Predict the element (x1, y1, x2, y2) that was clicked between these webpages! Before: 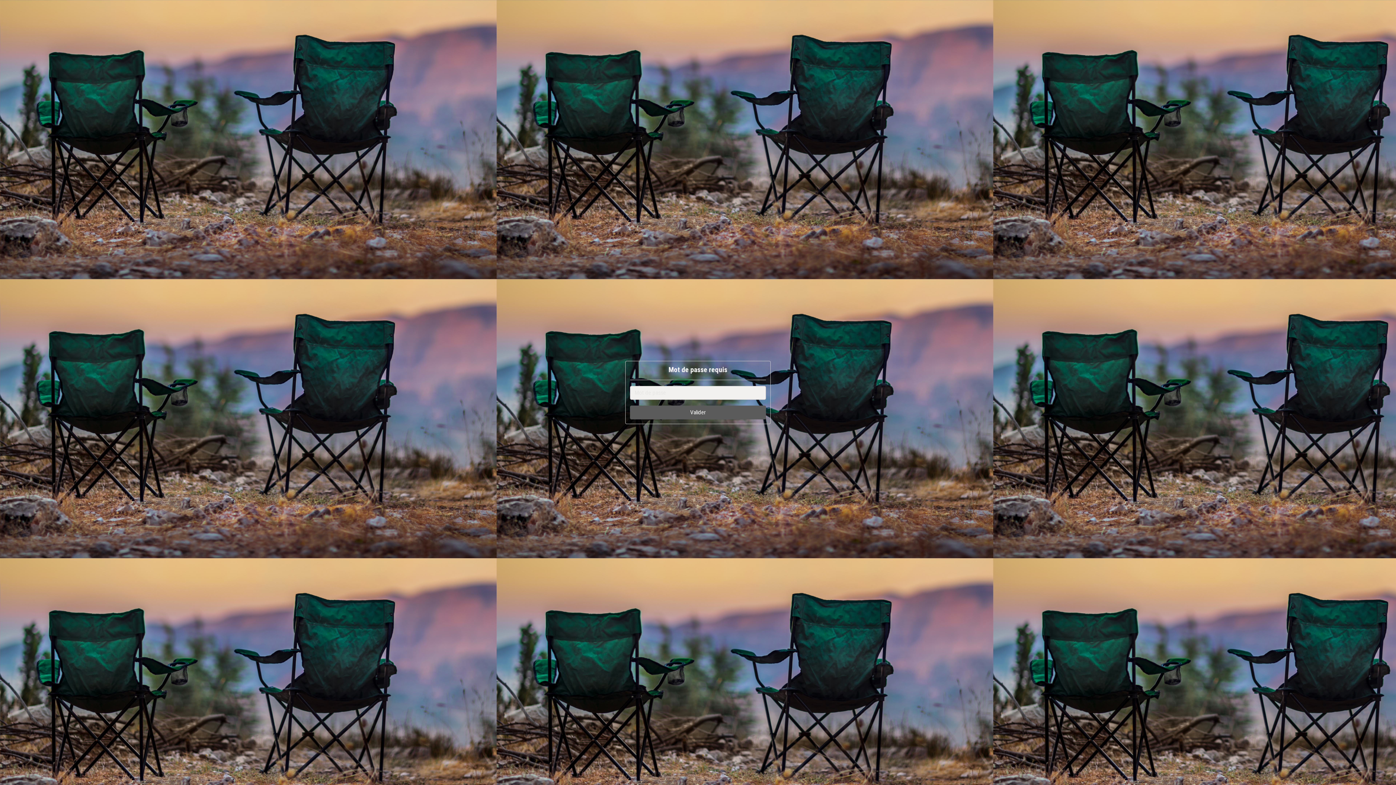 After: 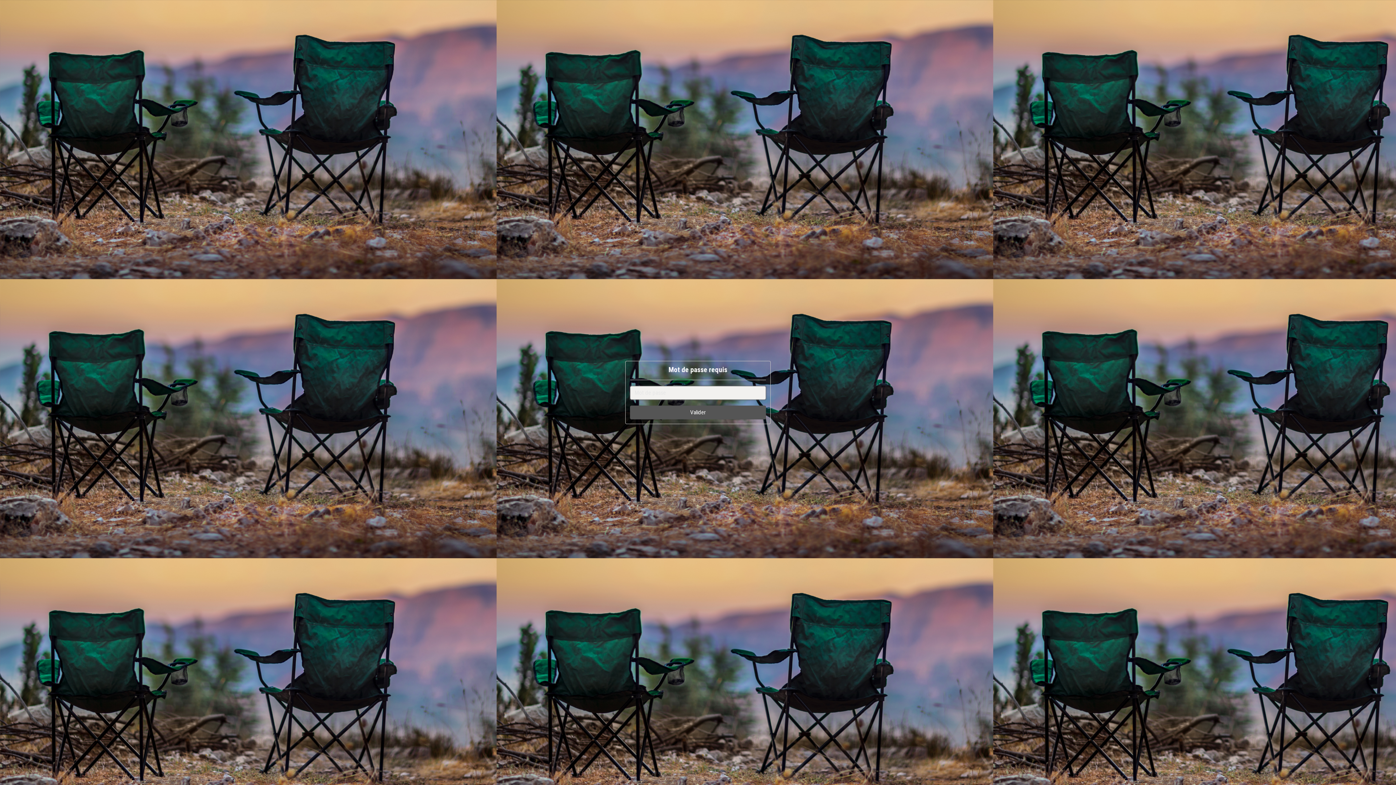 Action: bbox: (630, 405, 766, 419) label: Valider